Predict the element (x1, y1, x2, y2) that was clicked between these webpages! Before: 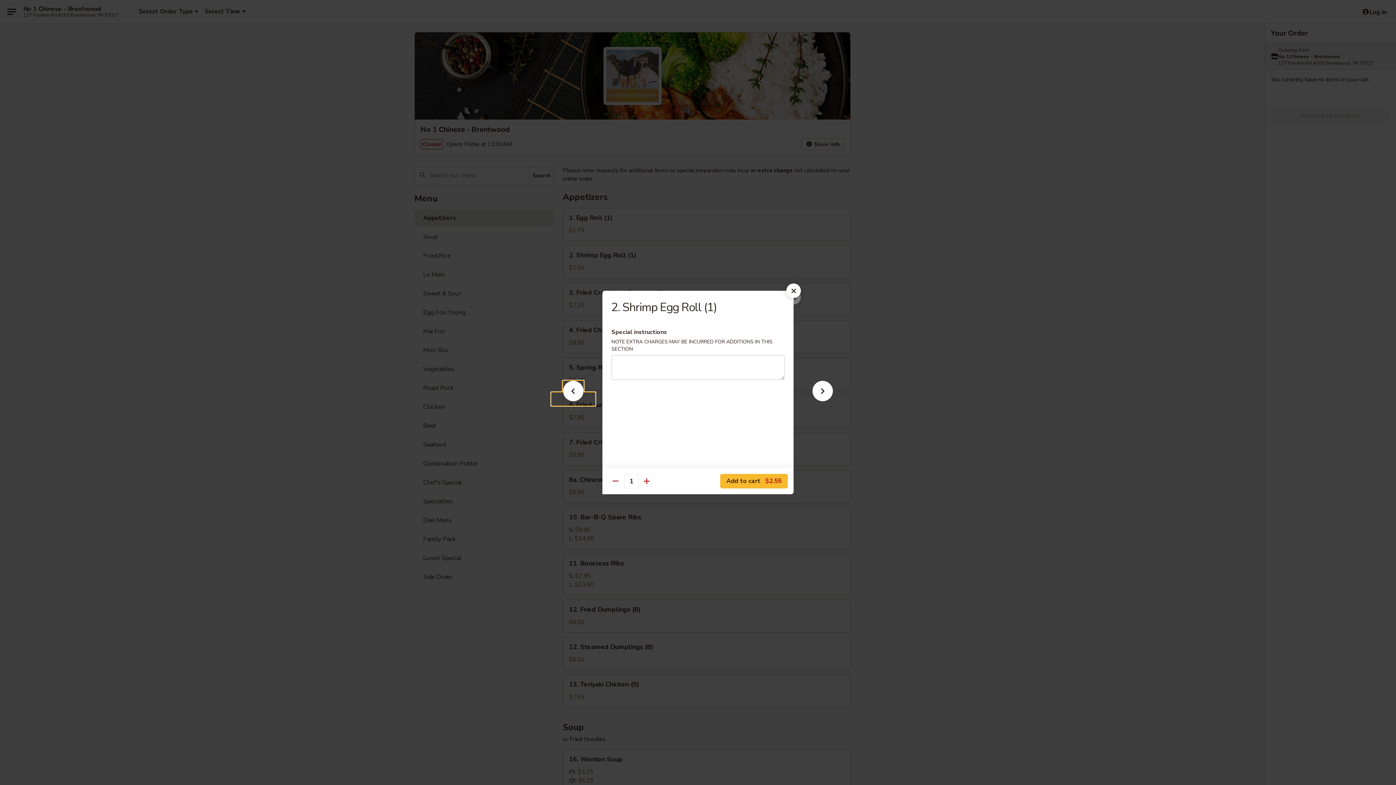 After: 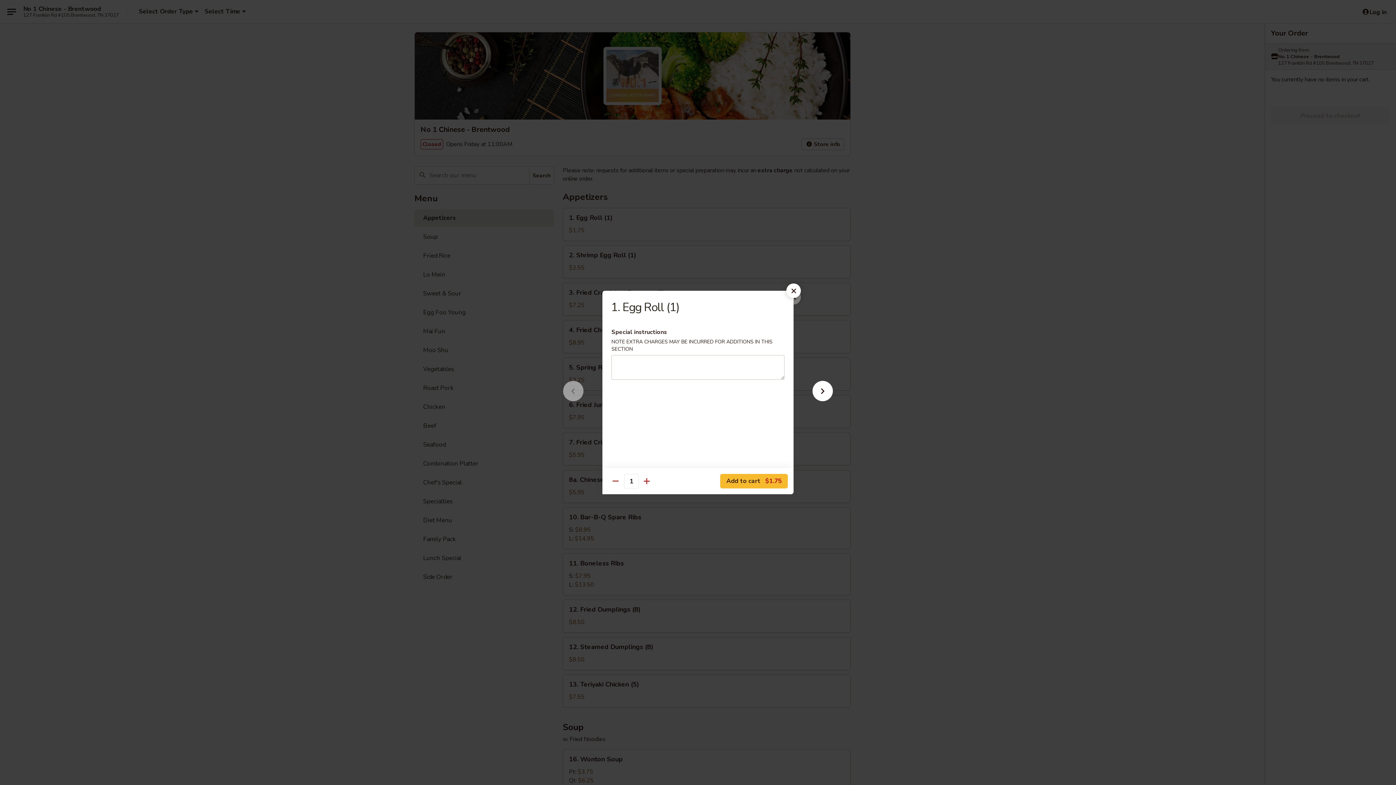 Action: bbox: (551, 392, 595, 405)